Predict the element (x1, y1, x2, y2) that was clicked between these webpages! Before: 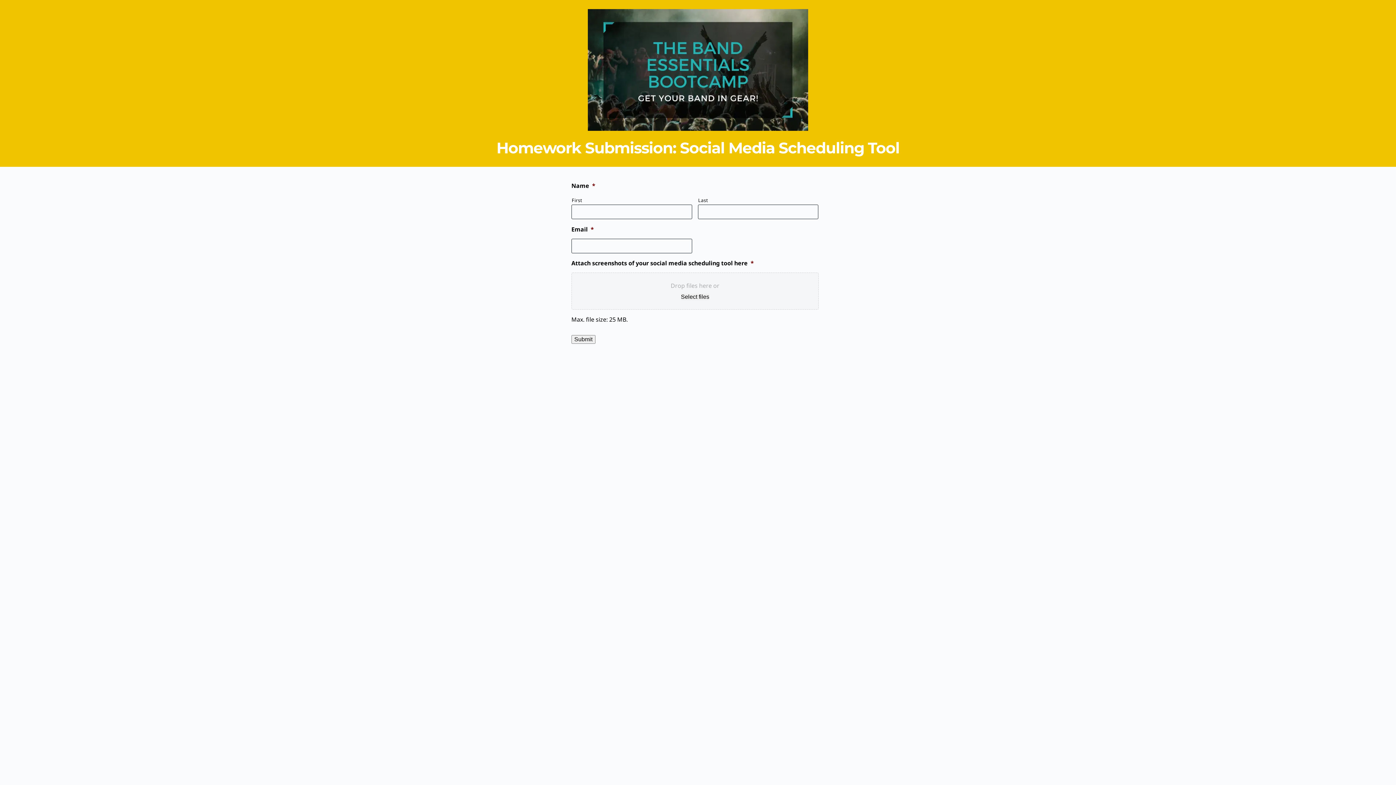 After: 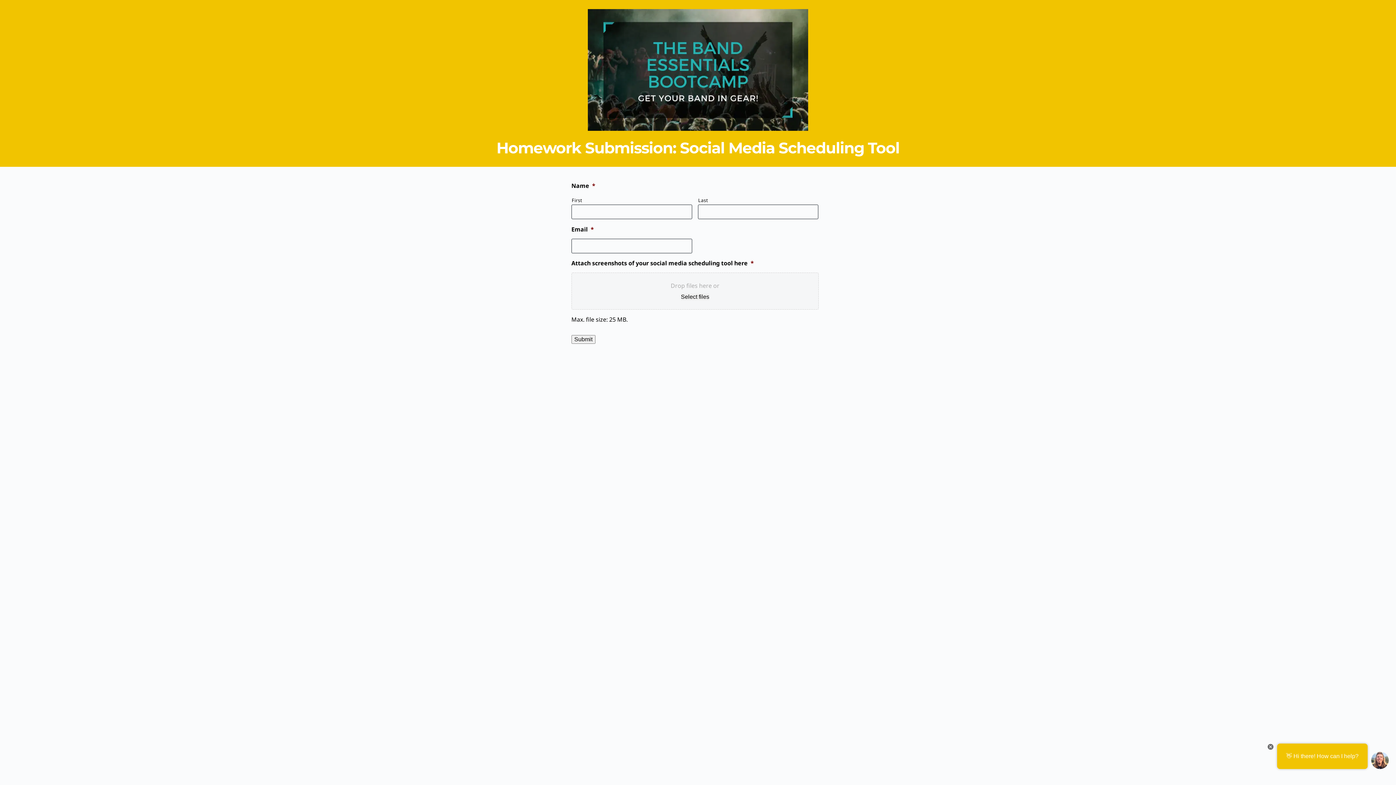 Action: label: select files, attach screenshots of your social media scheduling tool here* bbox: (681, 293, 709, 300)